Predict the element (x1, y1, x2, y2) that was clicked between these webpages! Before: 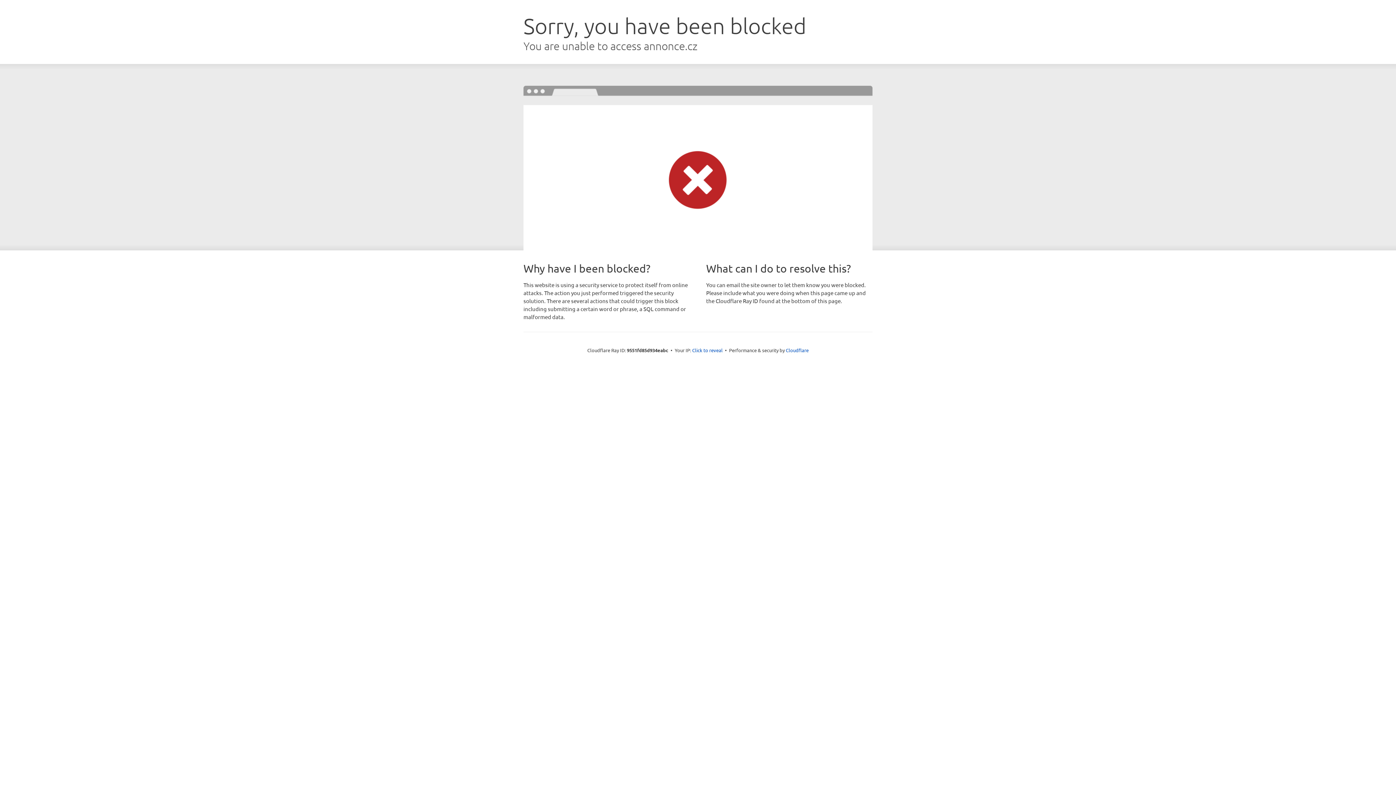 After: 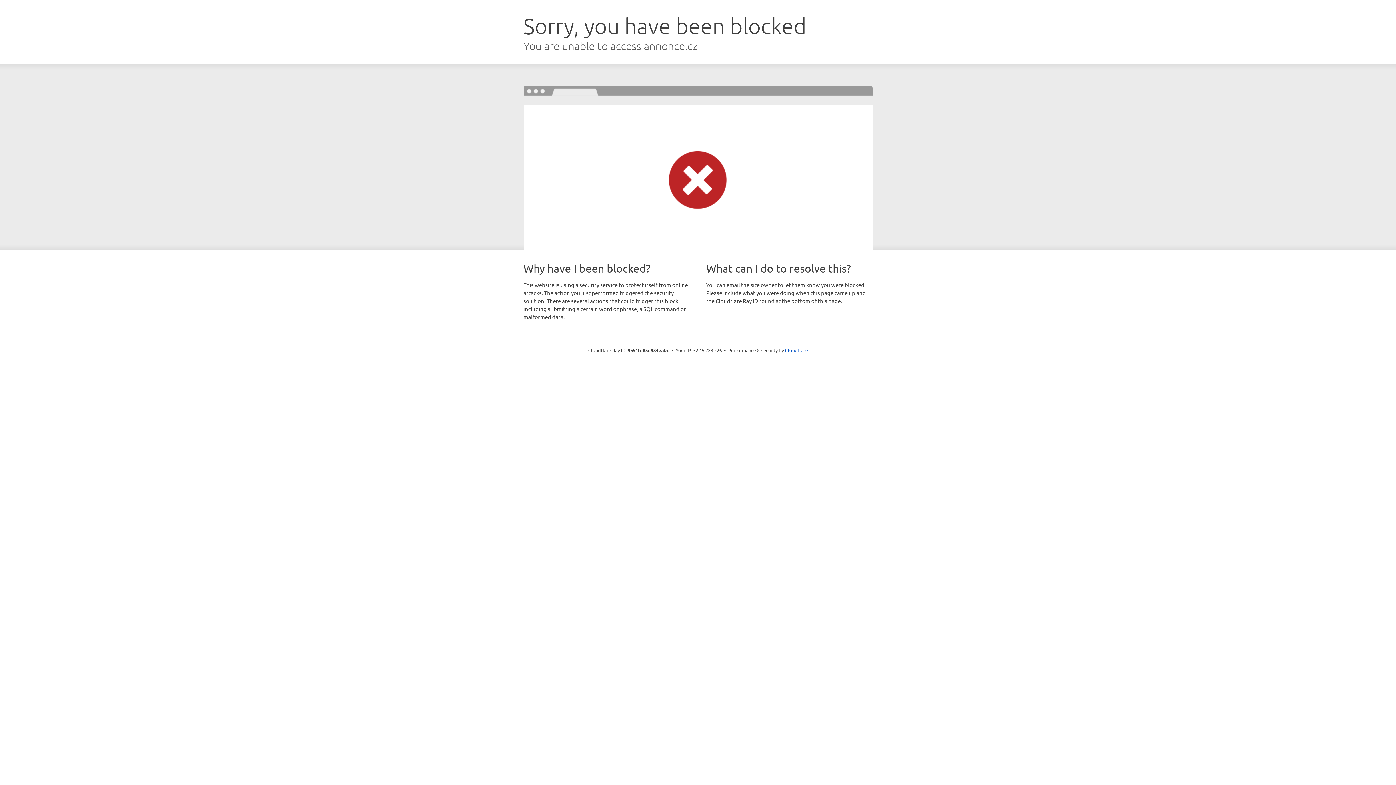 Action: bbox: (692, 346, 722, 353) label: Click to reveal